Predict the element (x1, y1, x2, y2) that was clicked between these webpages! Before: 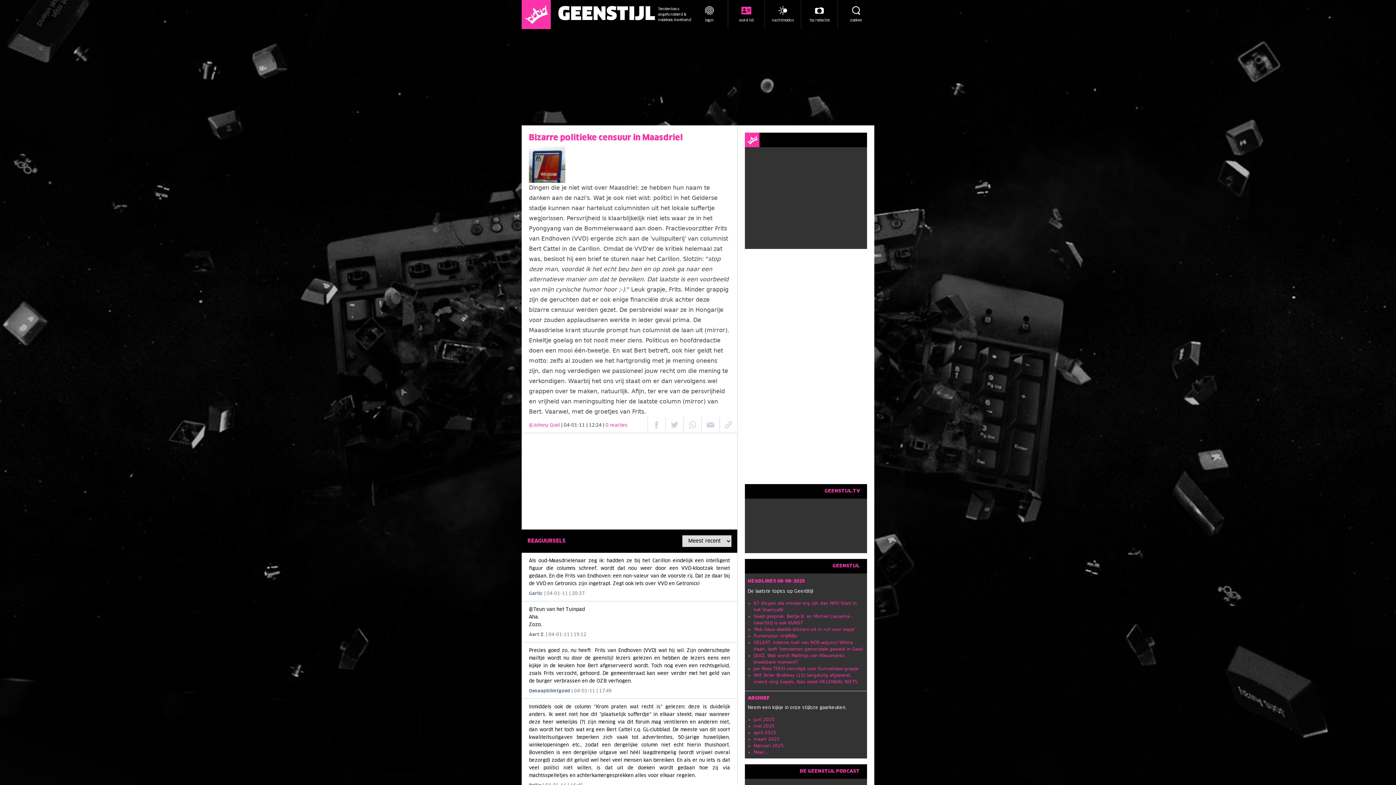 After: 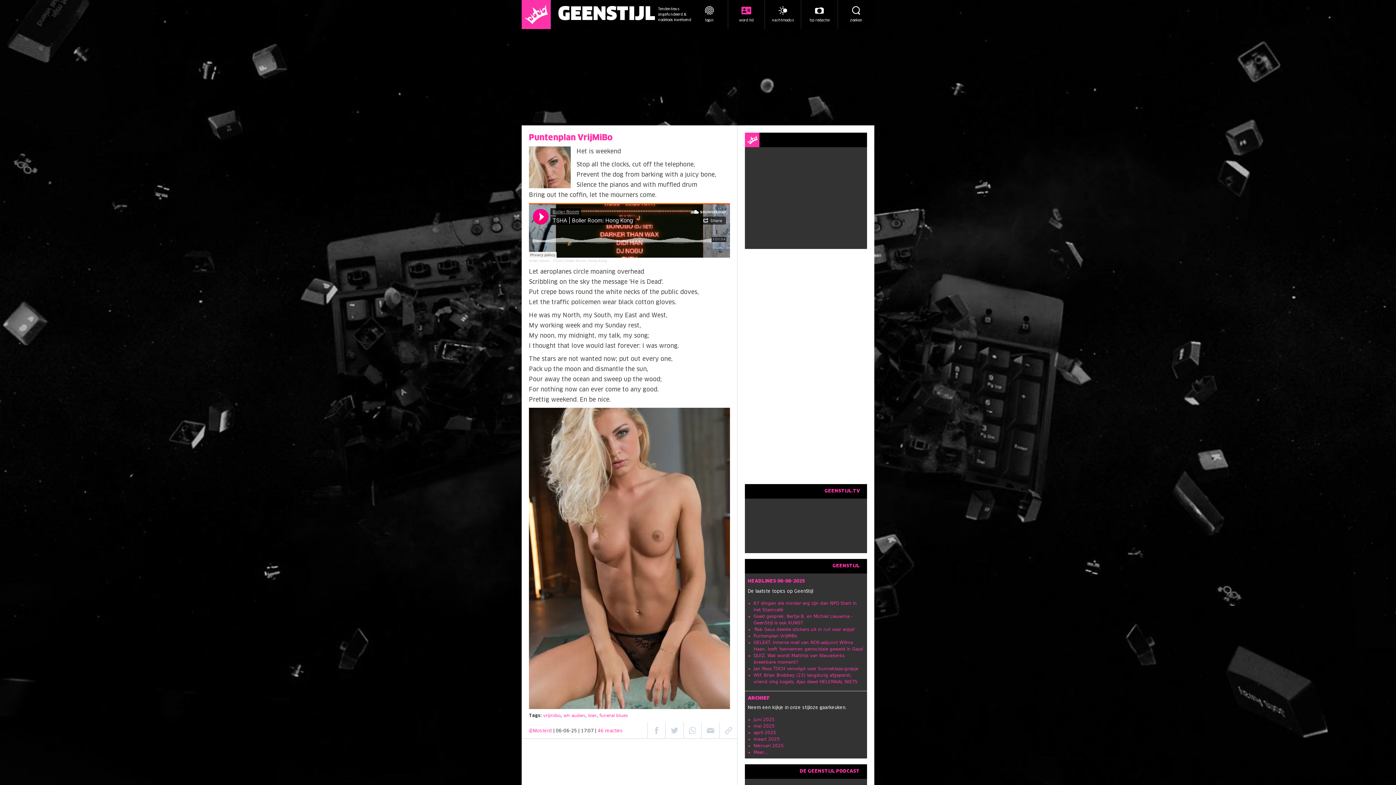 Action: bbox: (753, 633, 797, 638) label: Puntenplan VrijMiBo